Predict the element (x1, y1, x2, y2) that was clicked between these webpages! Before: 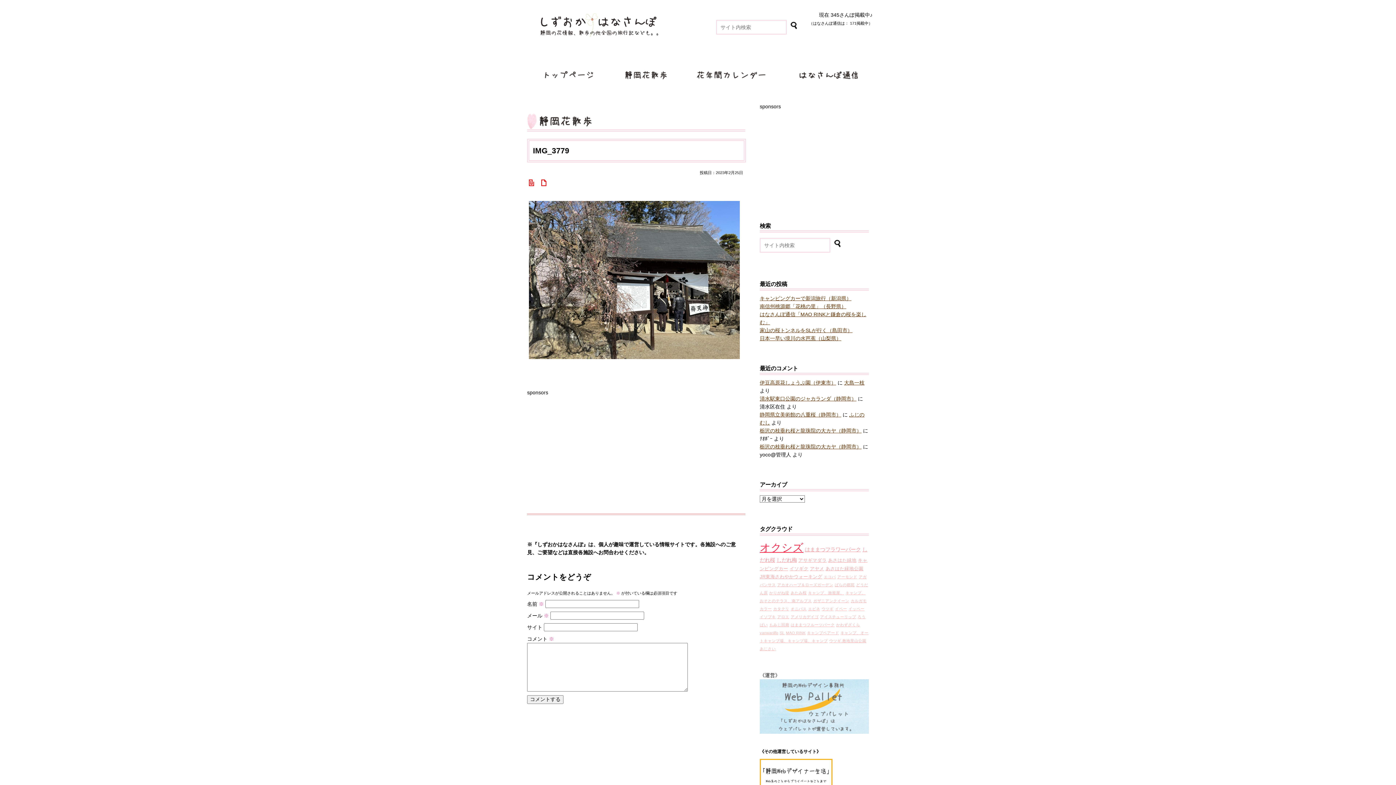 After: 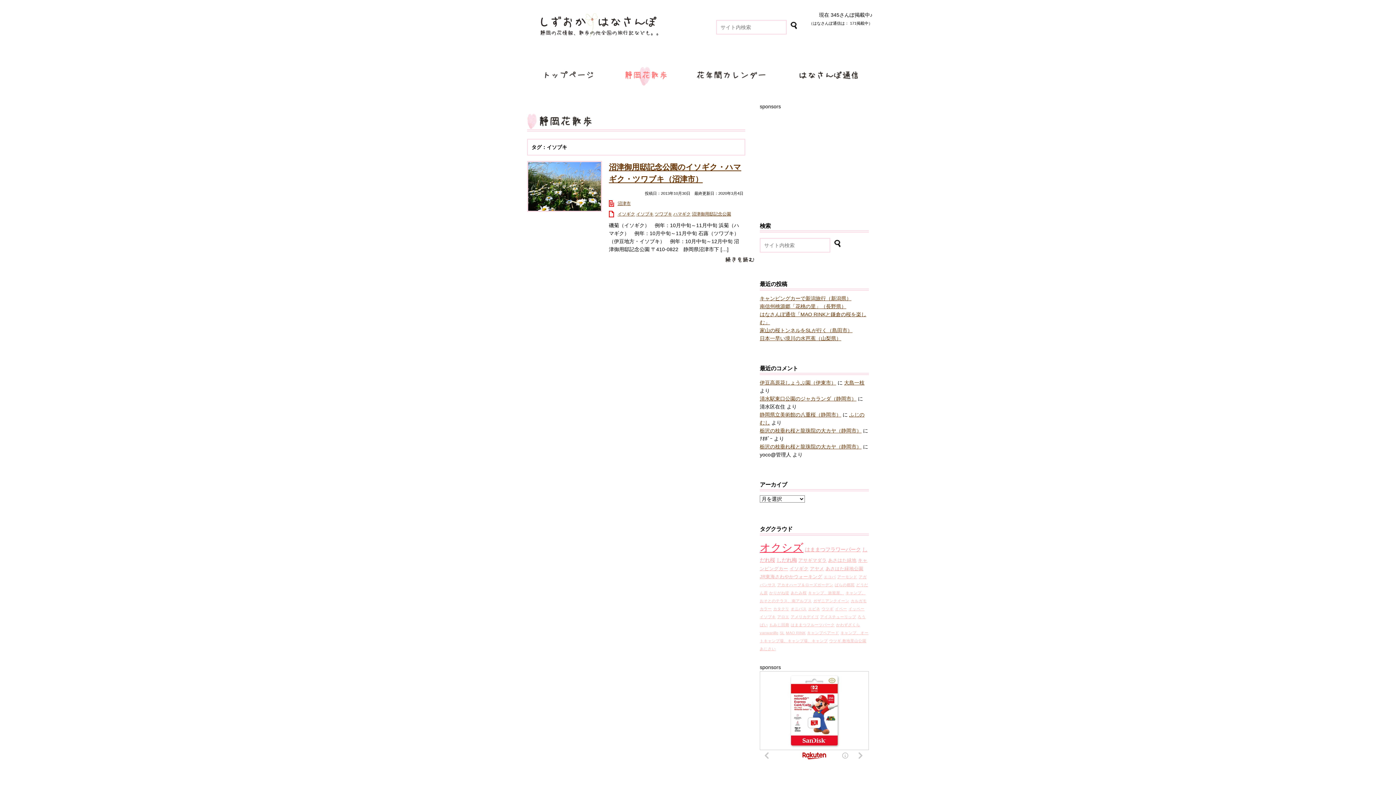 Action: bbox: (760, 614, 776, 619) label: イソブキ